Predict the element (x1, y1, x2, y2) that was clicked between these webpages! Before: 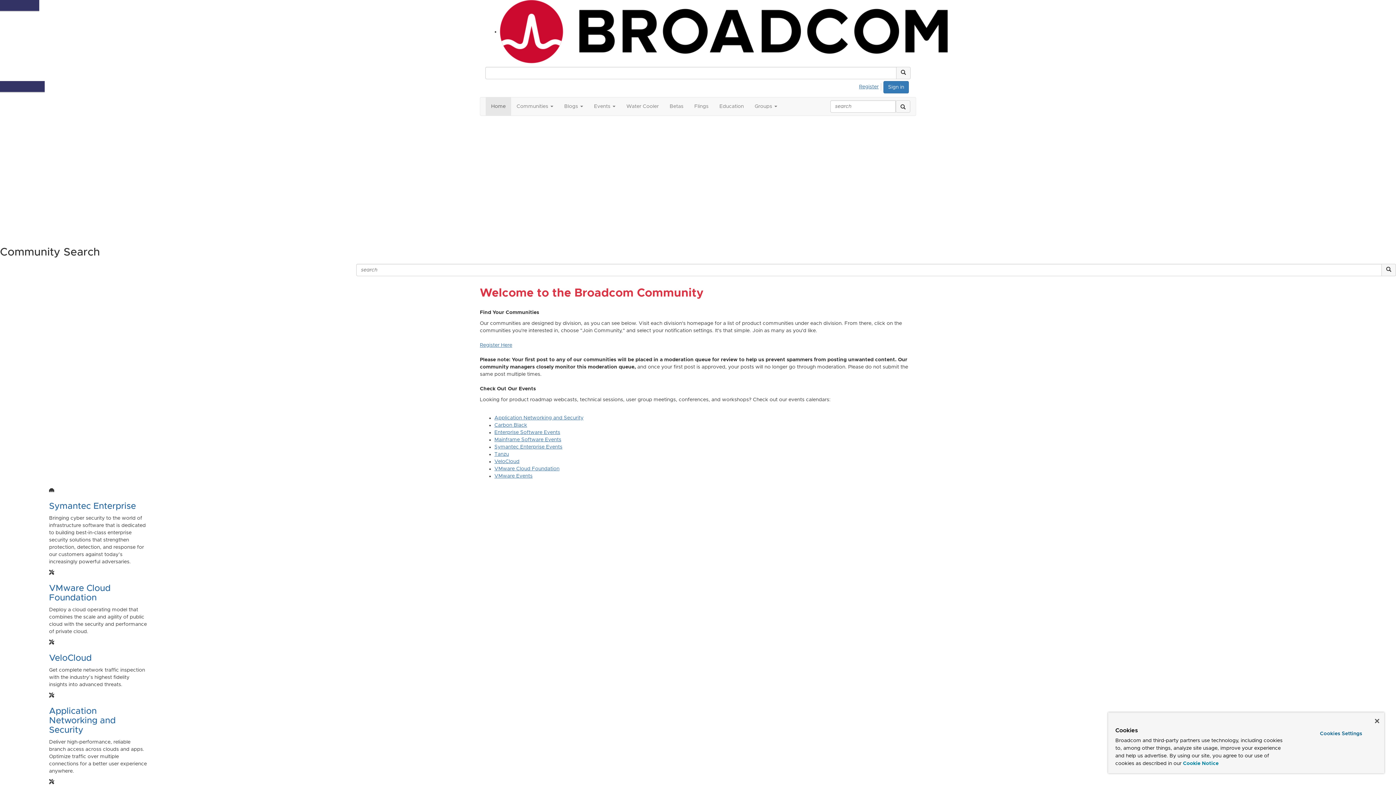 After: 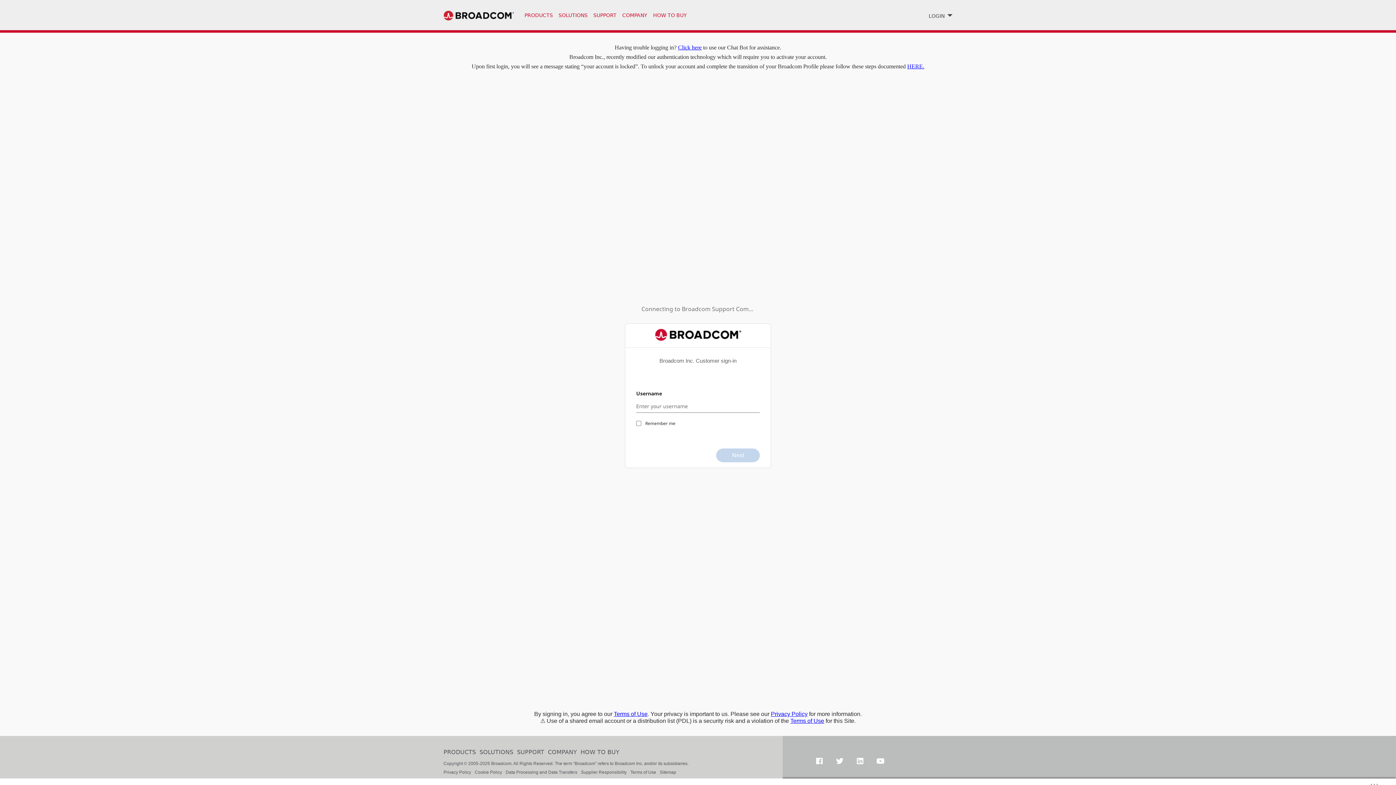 Action: bbox: (664, 97, 689, 115) label: Betas